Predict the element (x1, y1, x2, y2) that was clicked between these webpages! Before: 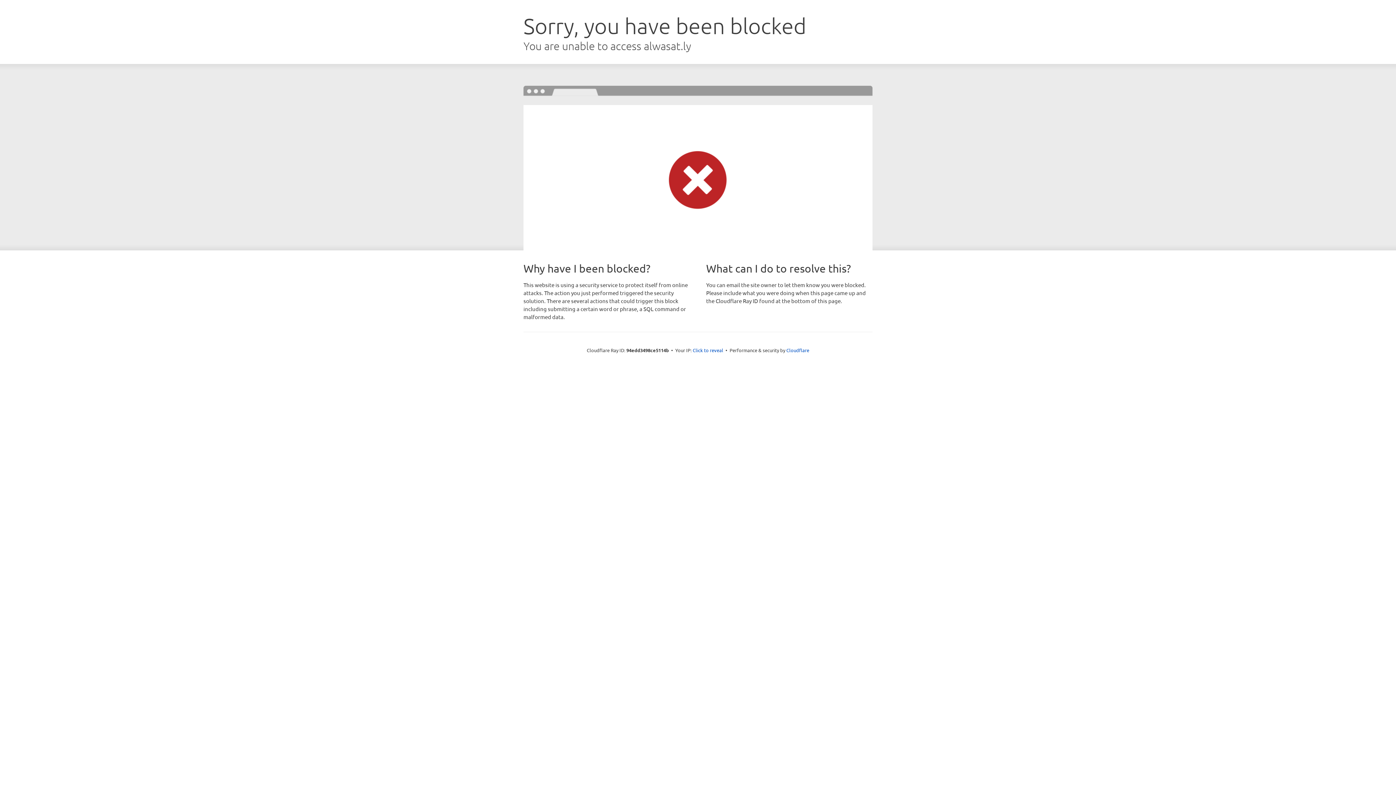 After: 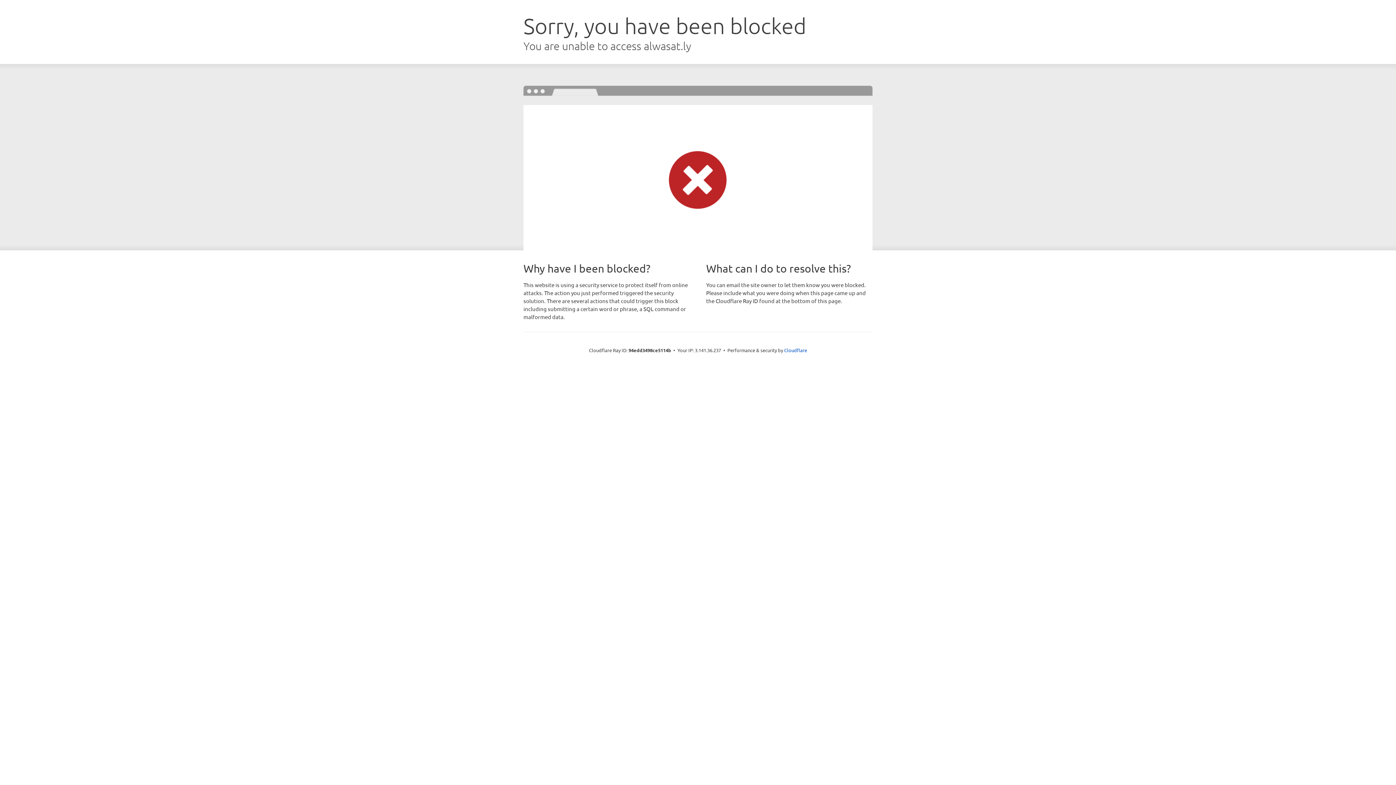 Action: label: Click to reveal bbox: (692, 346, 723, 353)